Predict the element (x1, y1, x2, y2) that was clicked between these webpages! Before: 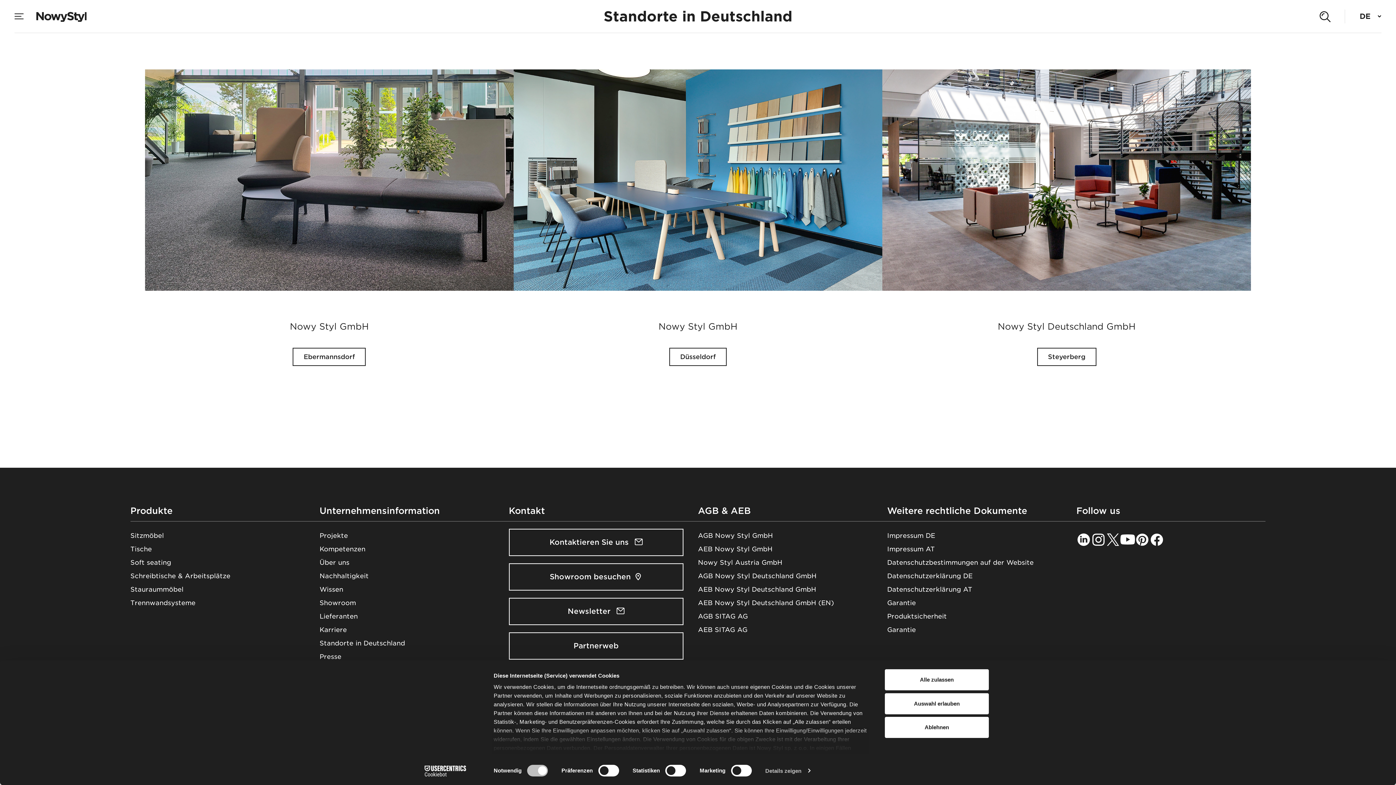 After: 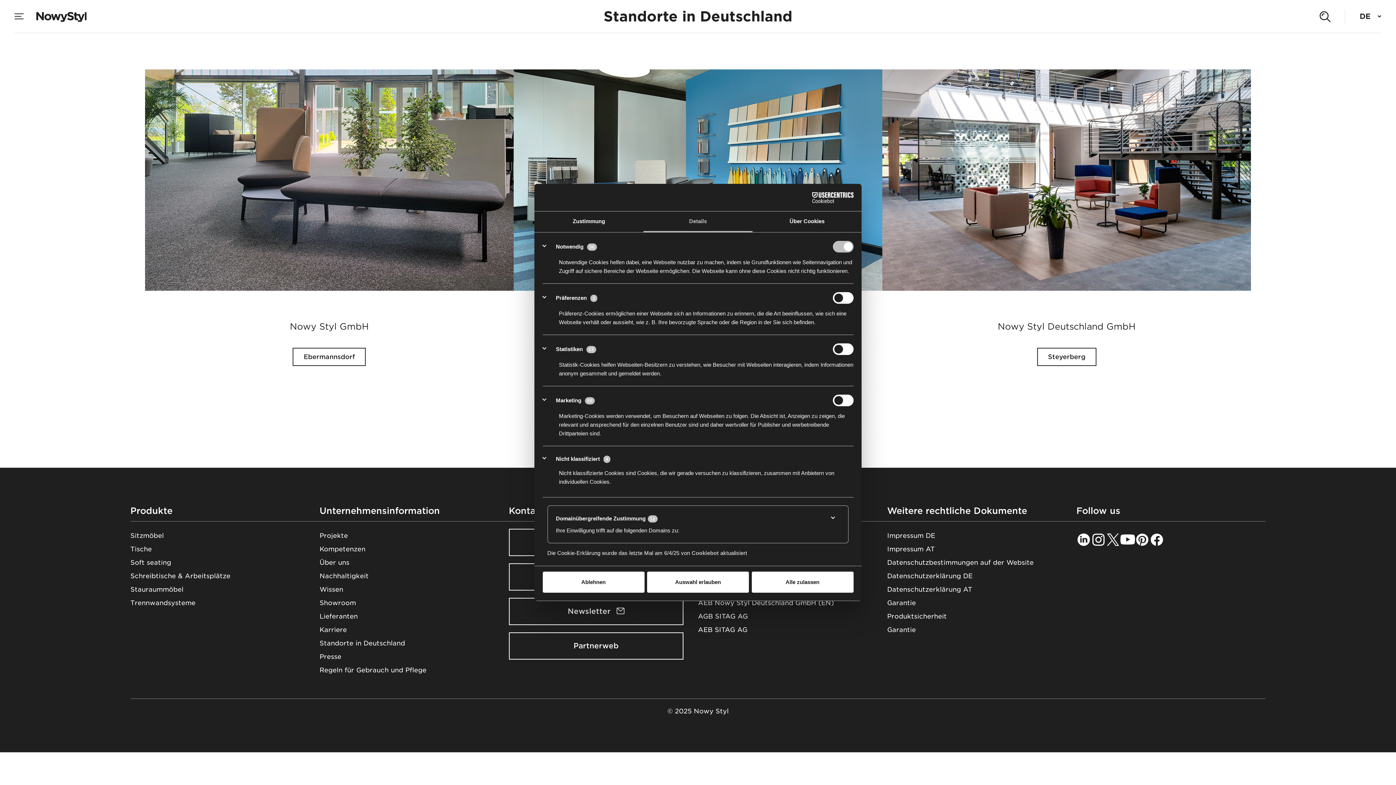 Action: label: Details zeigen bbox: (765, 765, 810, 776)